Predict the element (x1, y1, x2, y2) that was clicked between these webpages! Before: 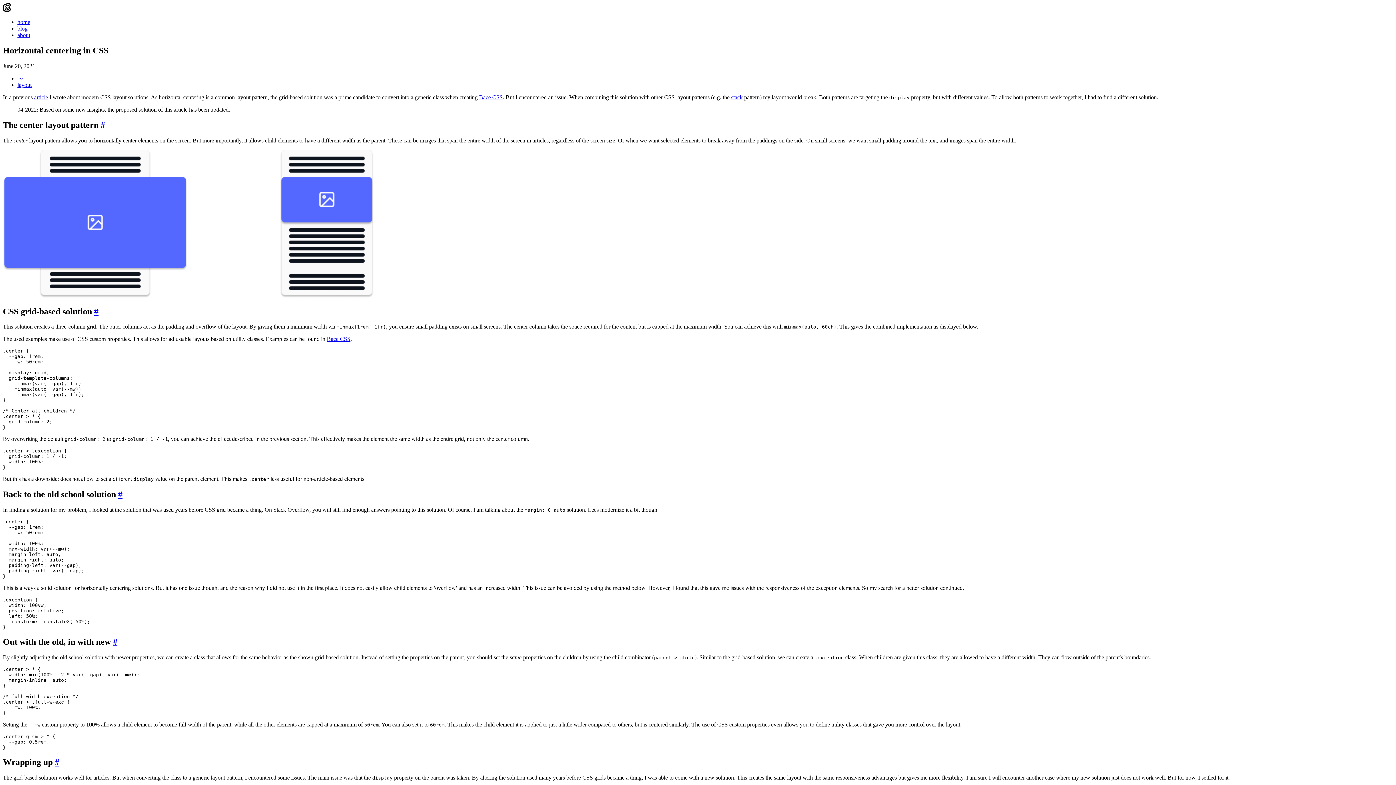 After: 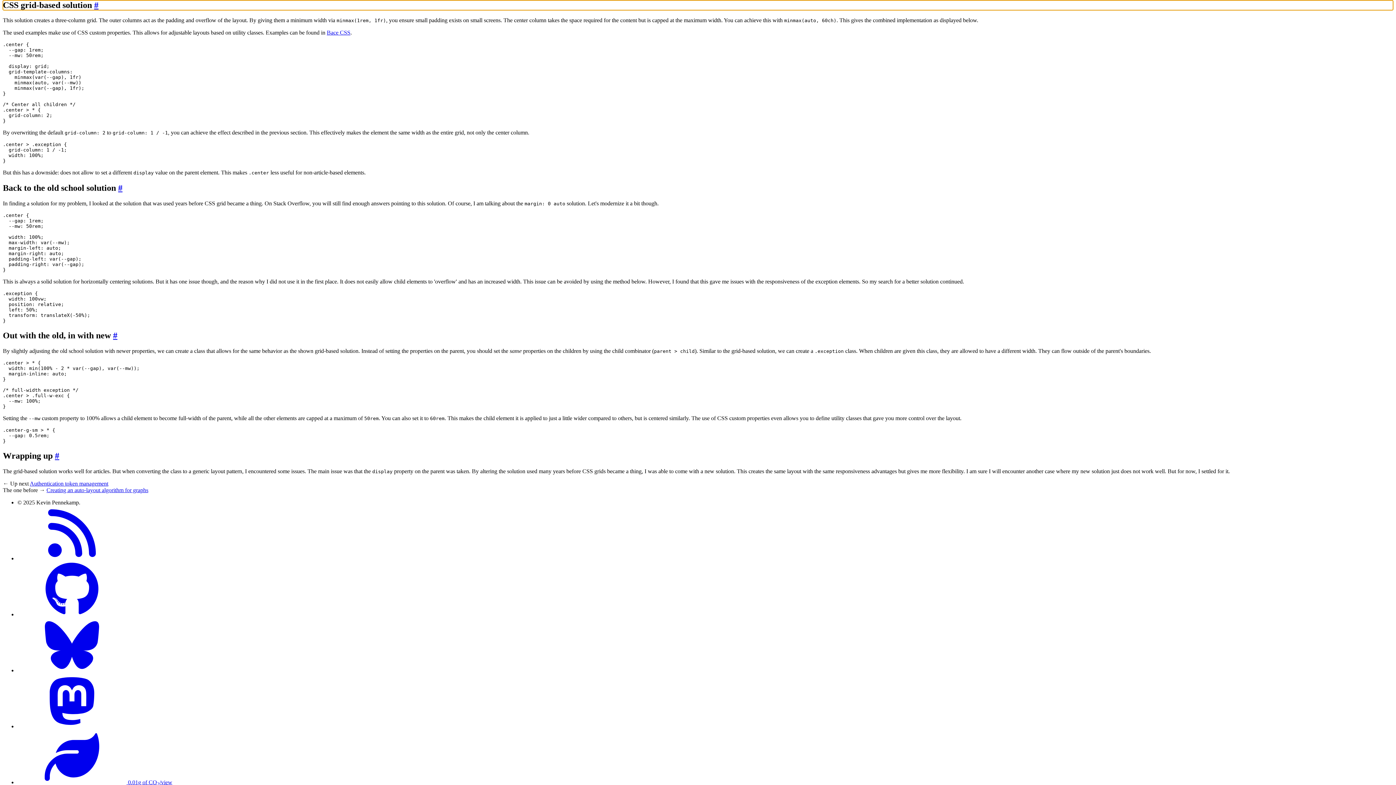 Action: label: # bbox: (94, 306, 98, 316)